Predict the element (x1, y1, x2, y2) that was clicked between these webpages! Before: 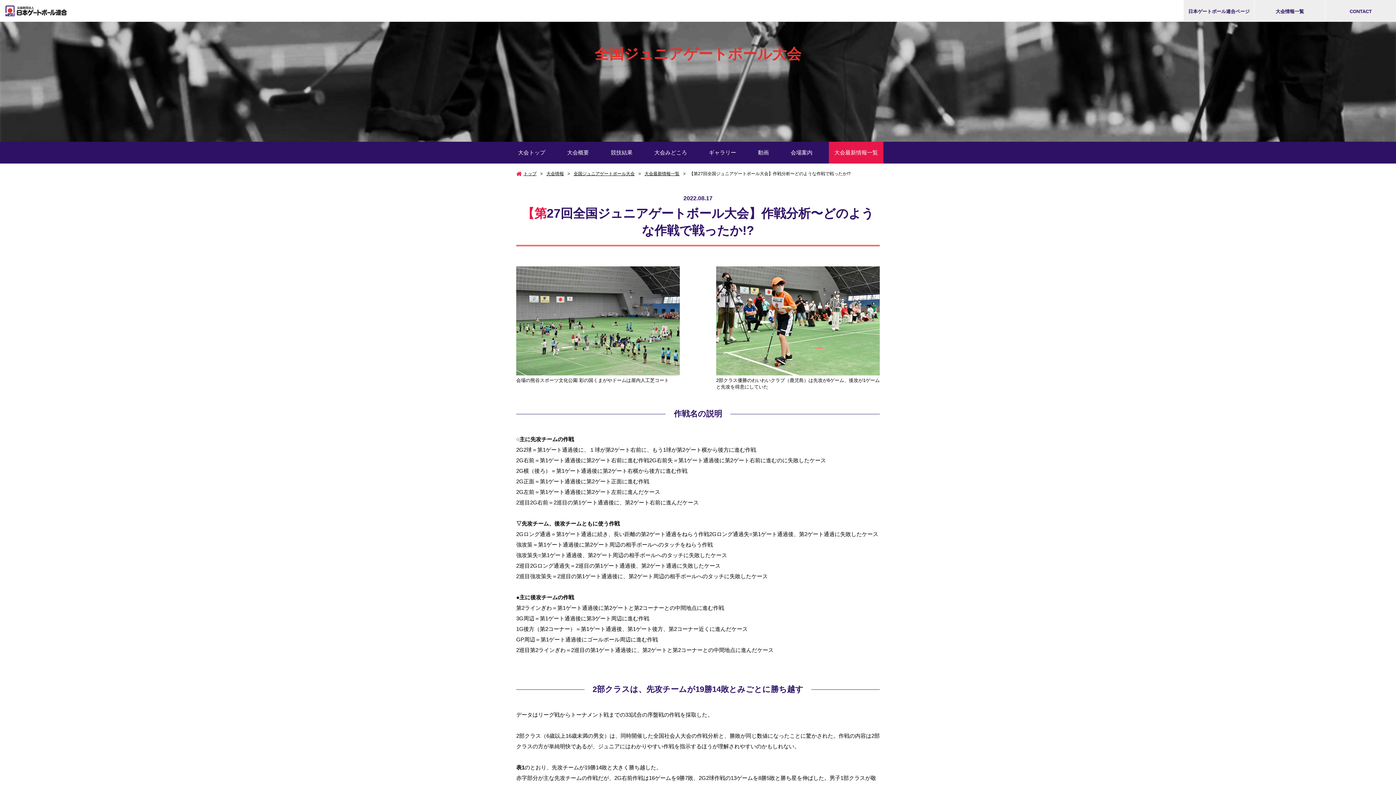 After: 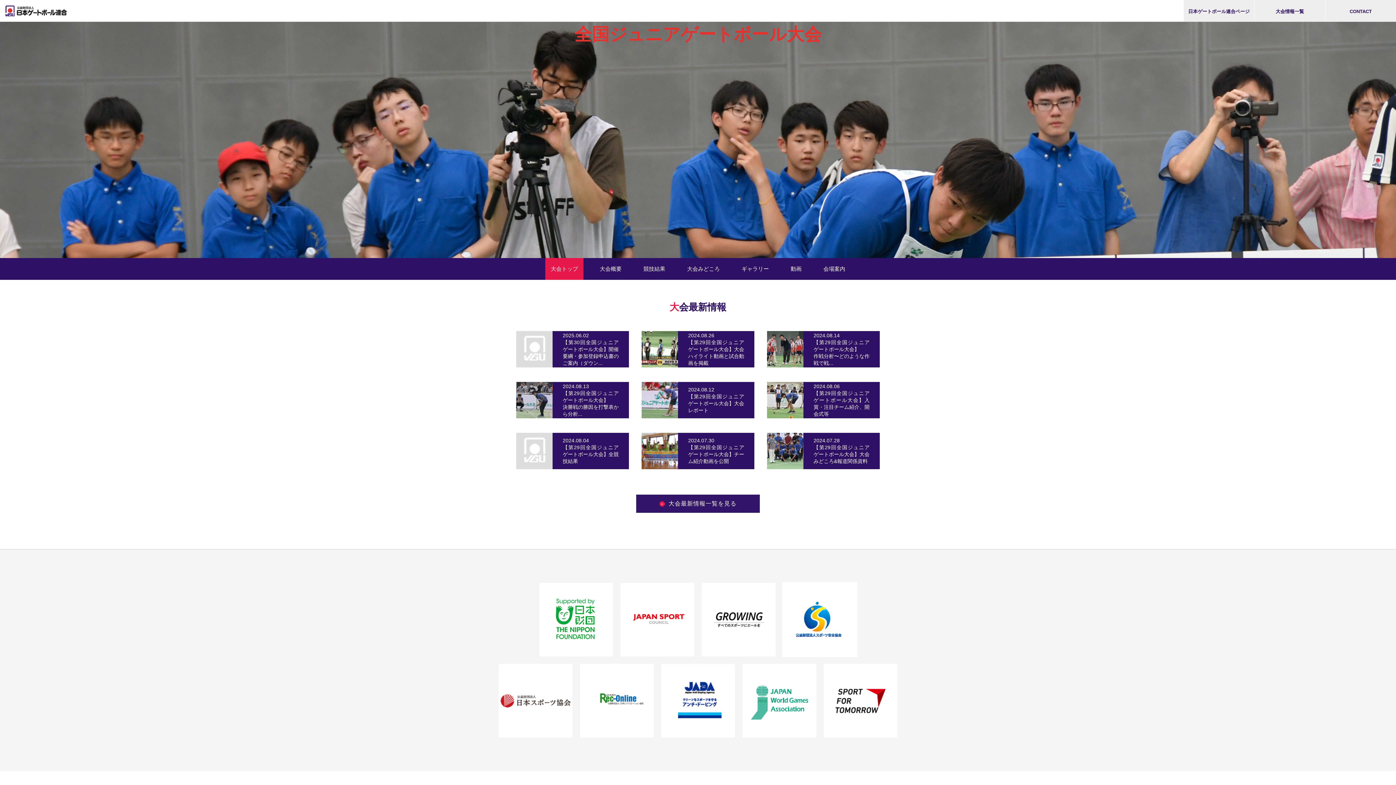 Action: label: 大会トップ bbox: (512, 141, 550, 163)